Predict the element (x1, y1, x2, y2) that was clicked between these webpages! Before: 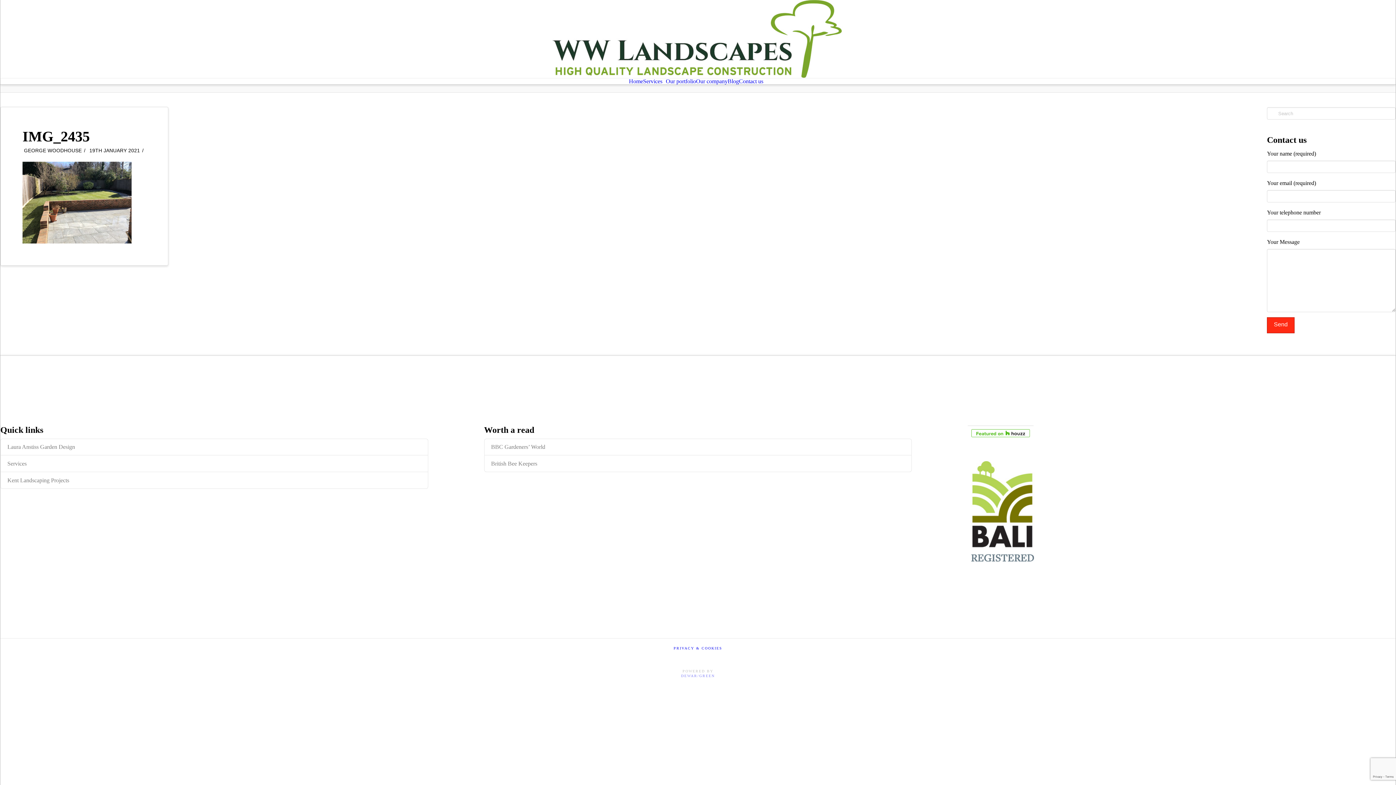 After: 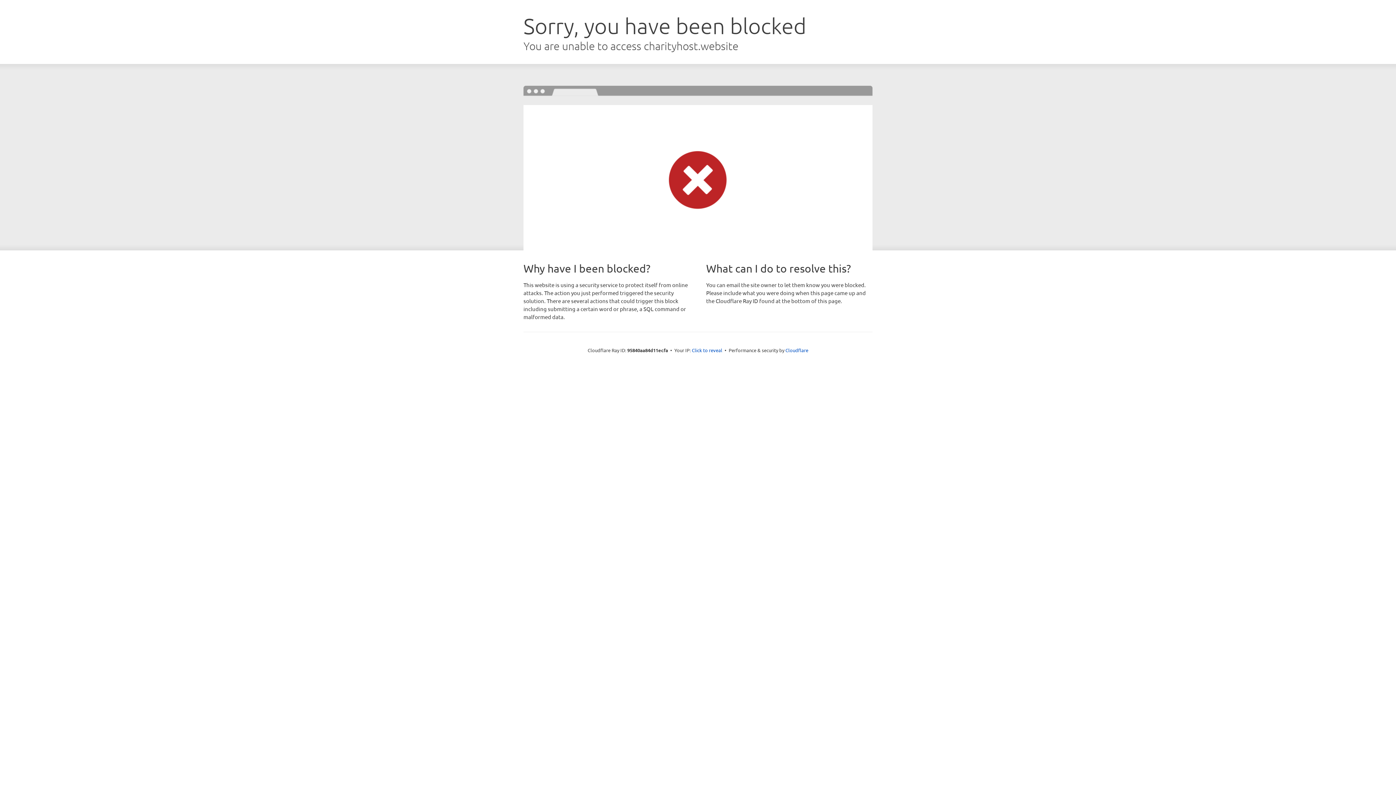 Action: bbox: (484, 455, 911, 472) label: British Bee Keepers